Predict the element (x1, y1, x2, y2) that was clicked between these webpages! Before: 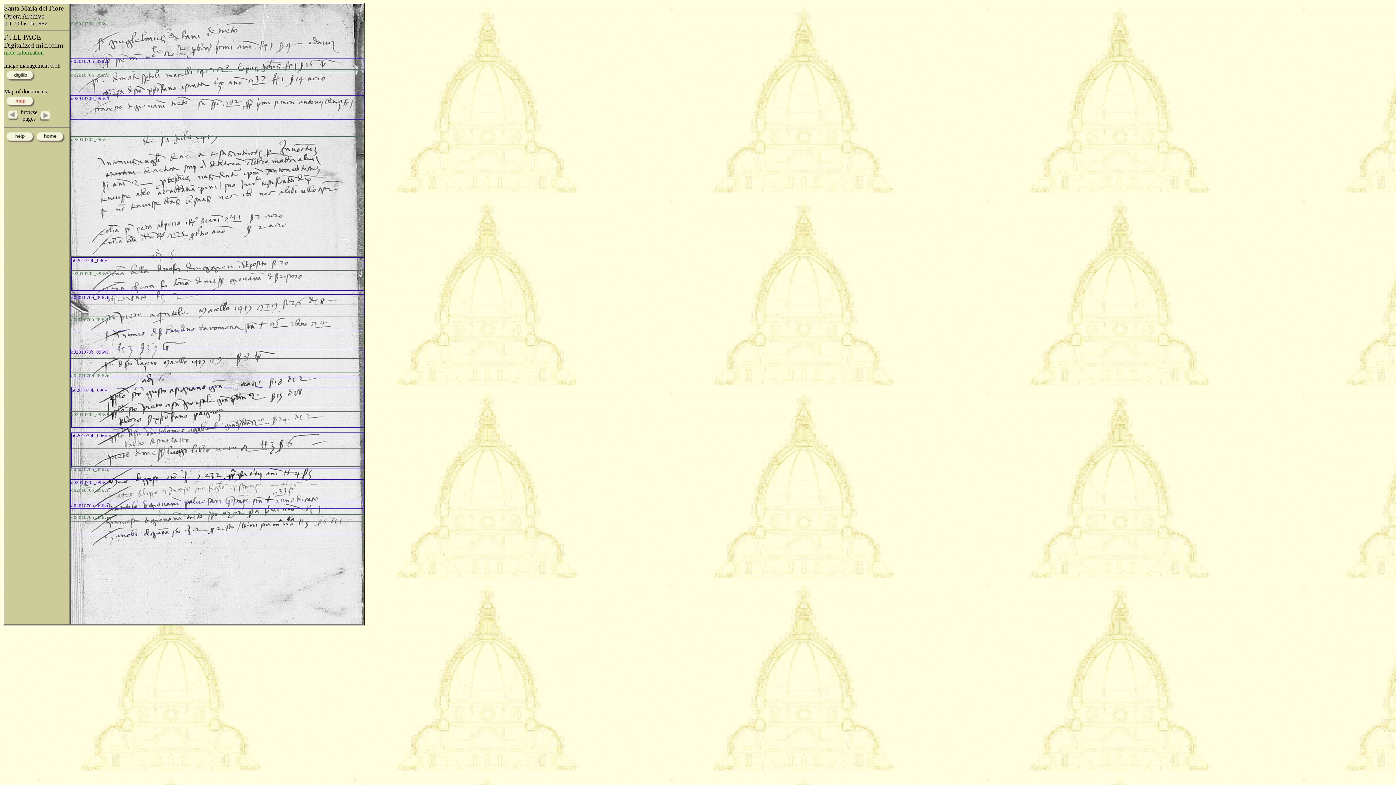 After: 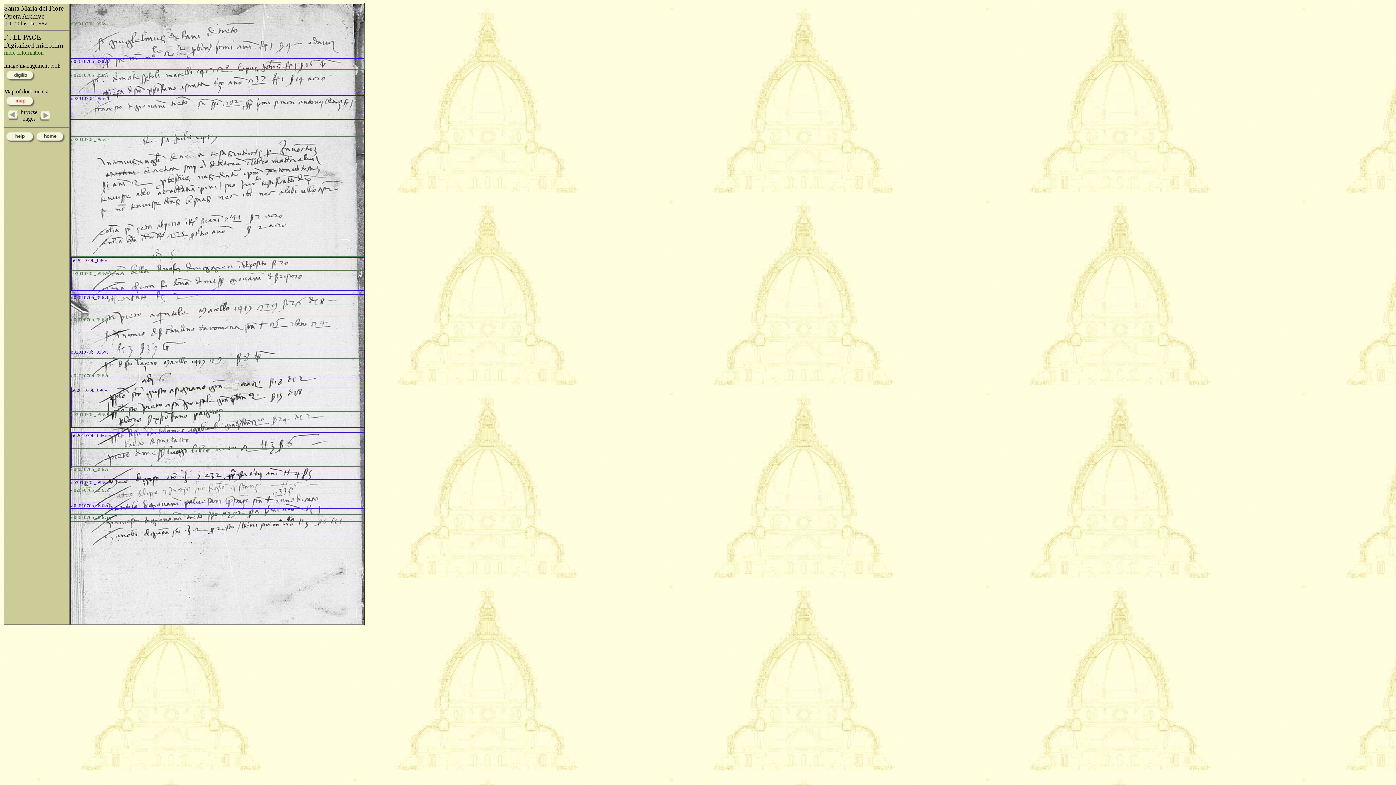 Action: bbox: (70, 72, 364, 100) label: o0201070b_096vc